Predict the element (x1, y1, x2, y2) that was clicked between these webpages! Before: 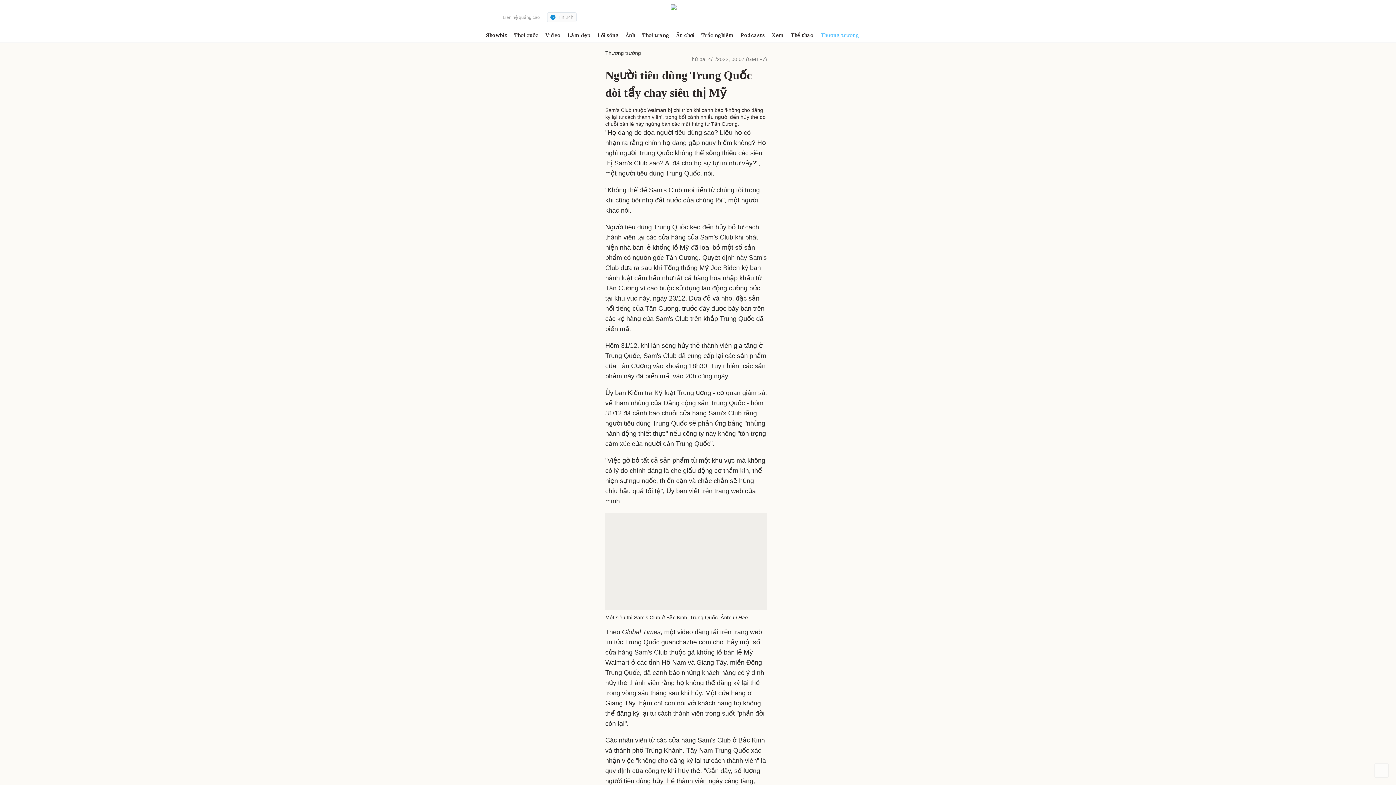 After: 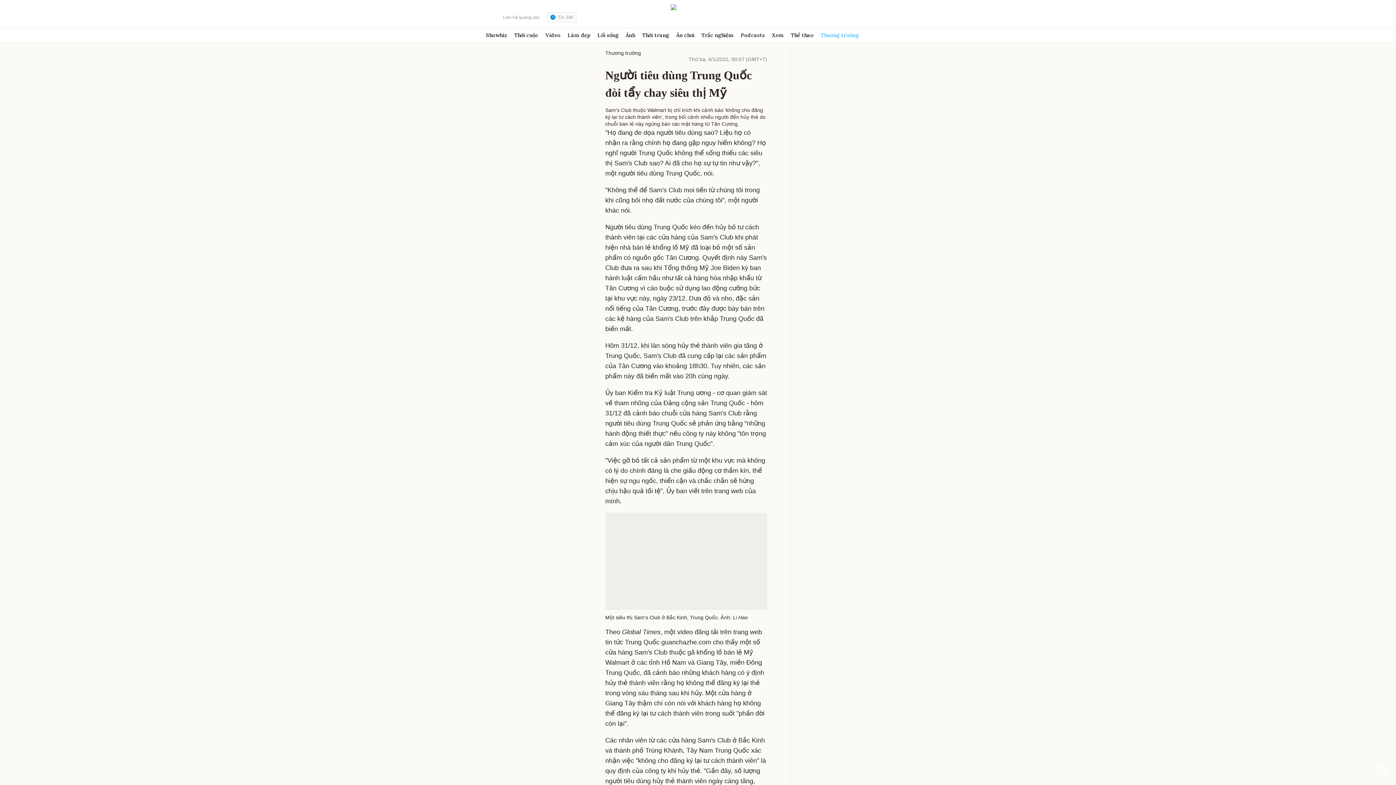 Action: bbox: (496, 124, 605, 130)